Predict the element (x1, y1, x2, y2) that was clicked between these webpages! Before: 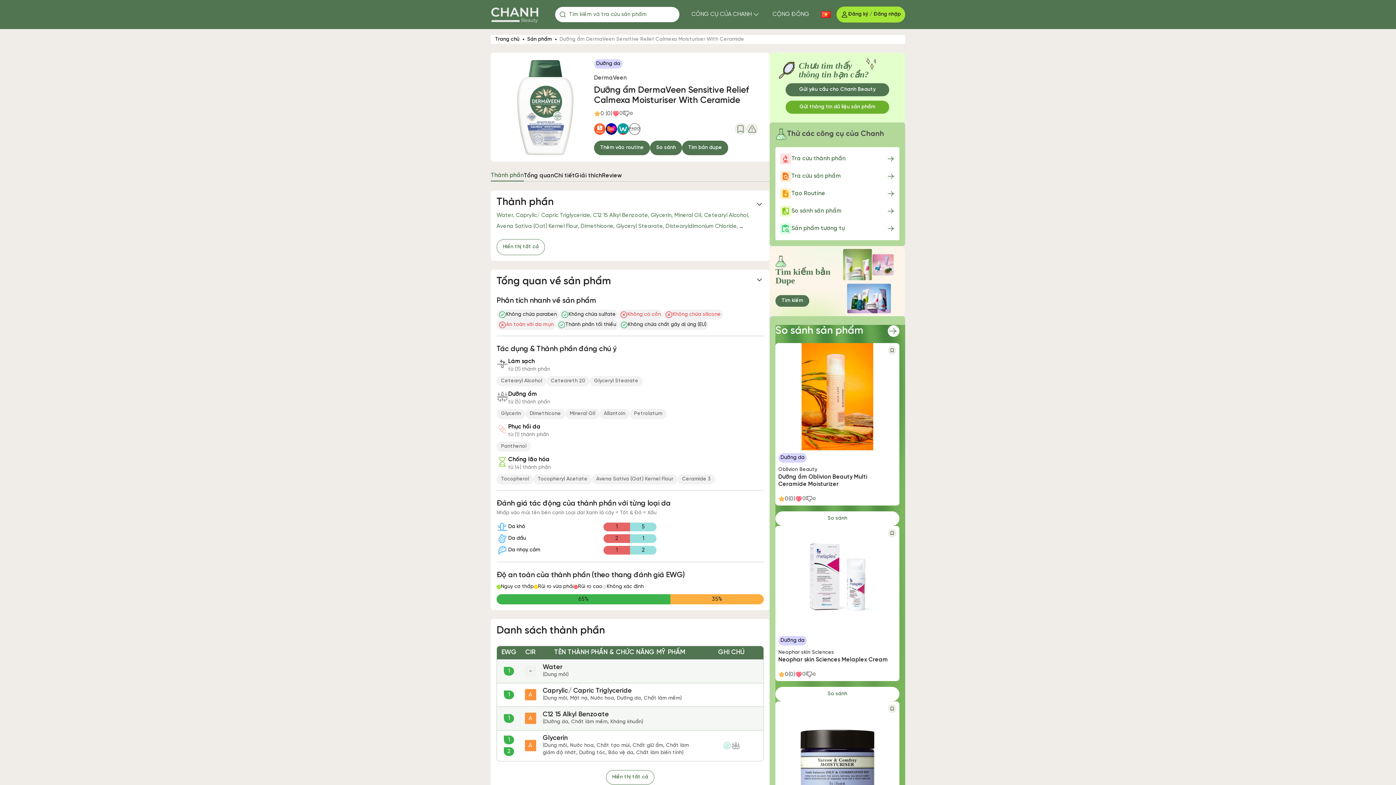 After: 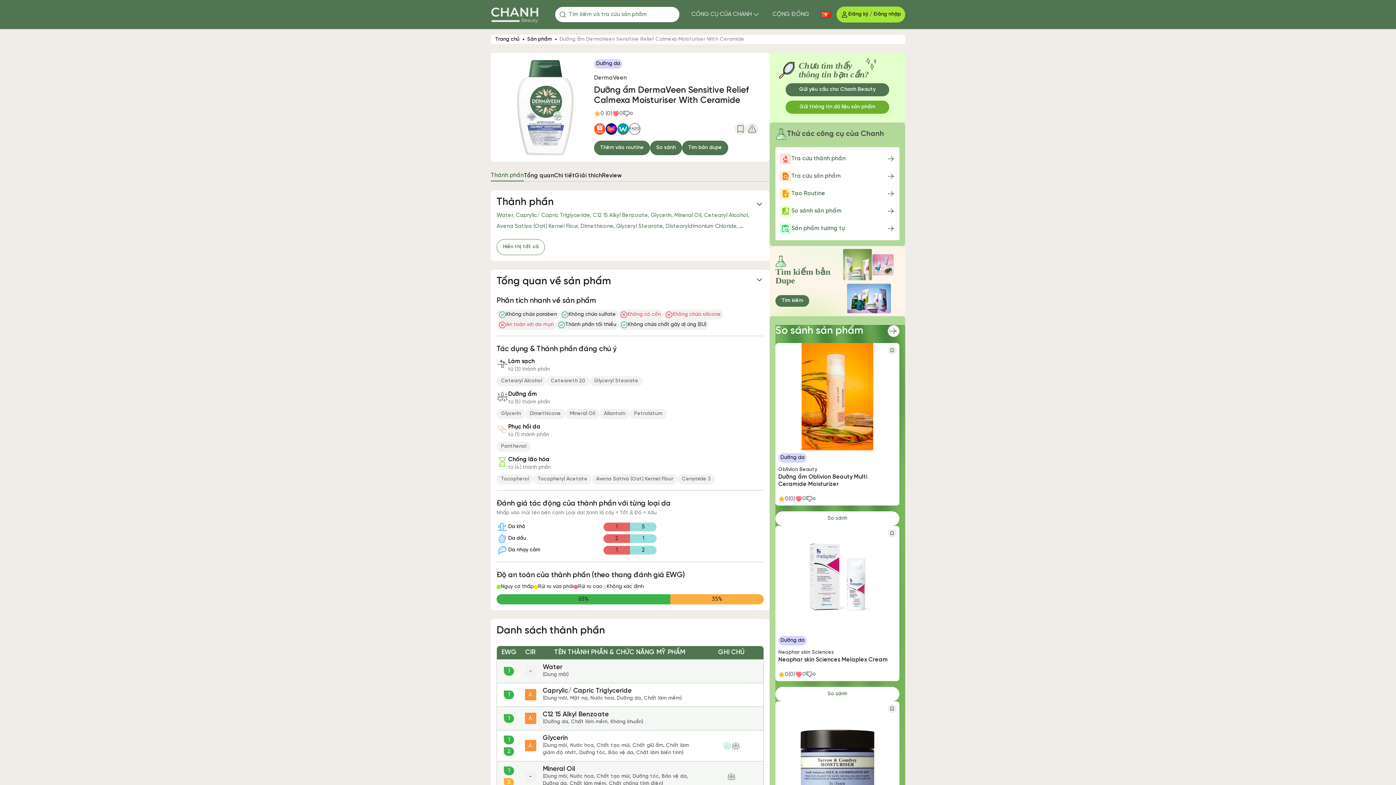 Action: label: Hiển thị tất cả bbox: (606, 770, 654, 785)